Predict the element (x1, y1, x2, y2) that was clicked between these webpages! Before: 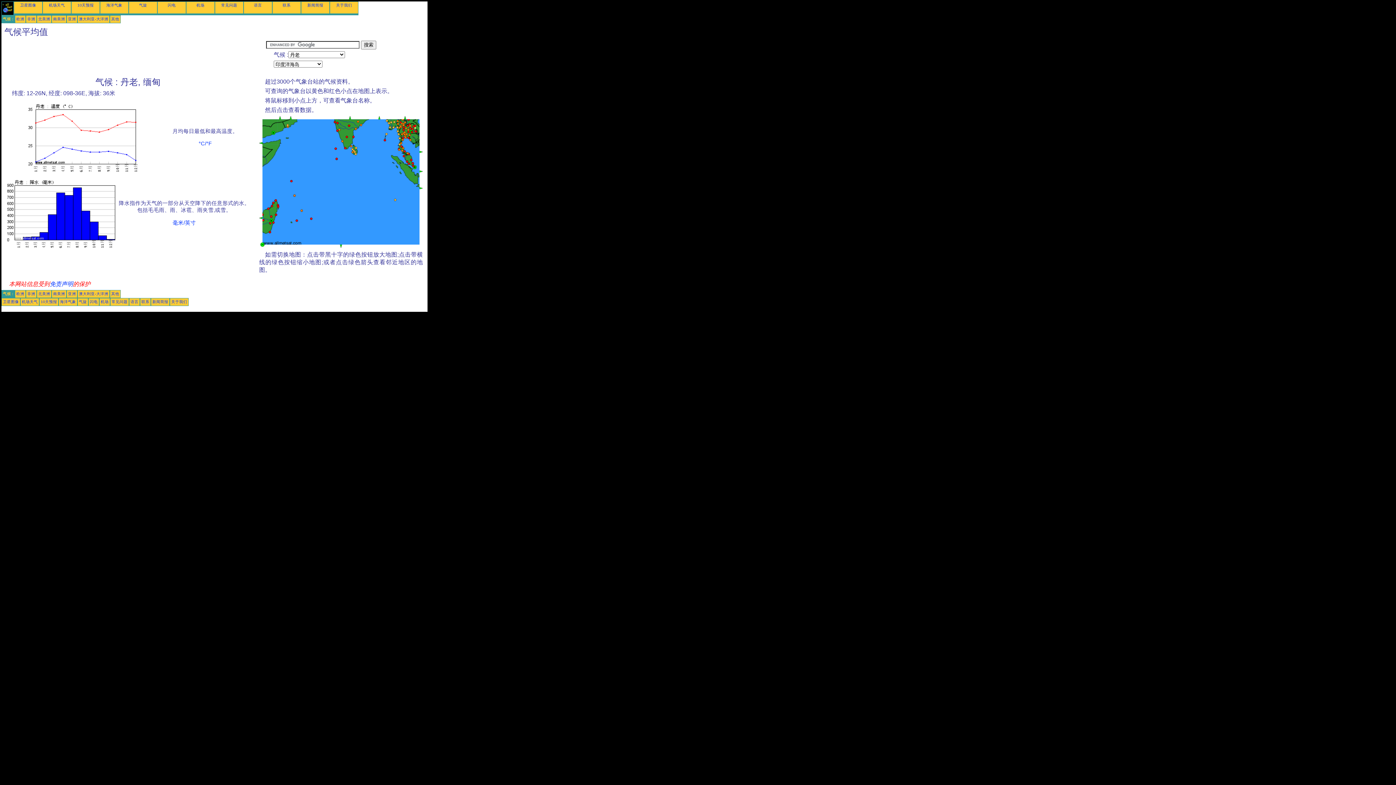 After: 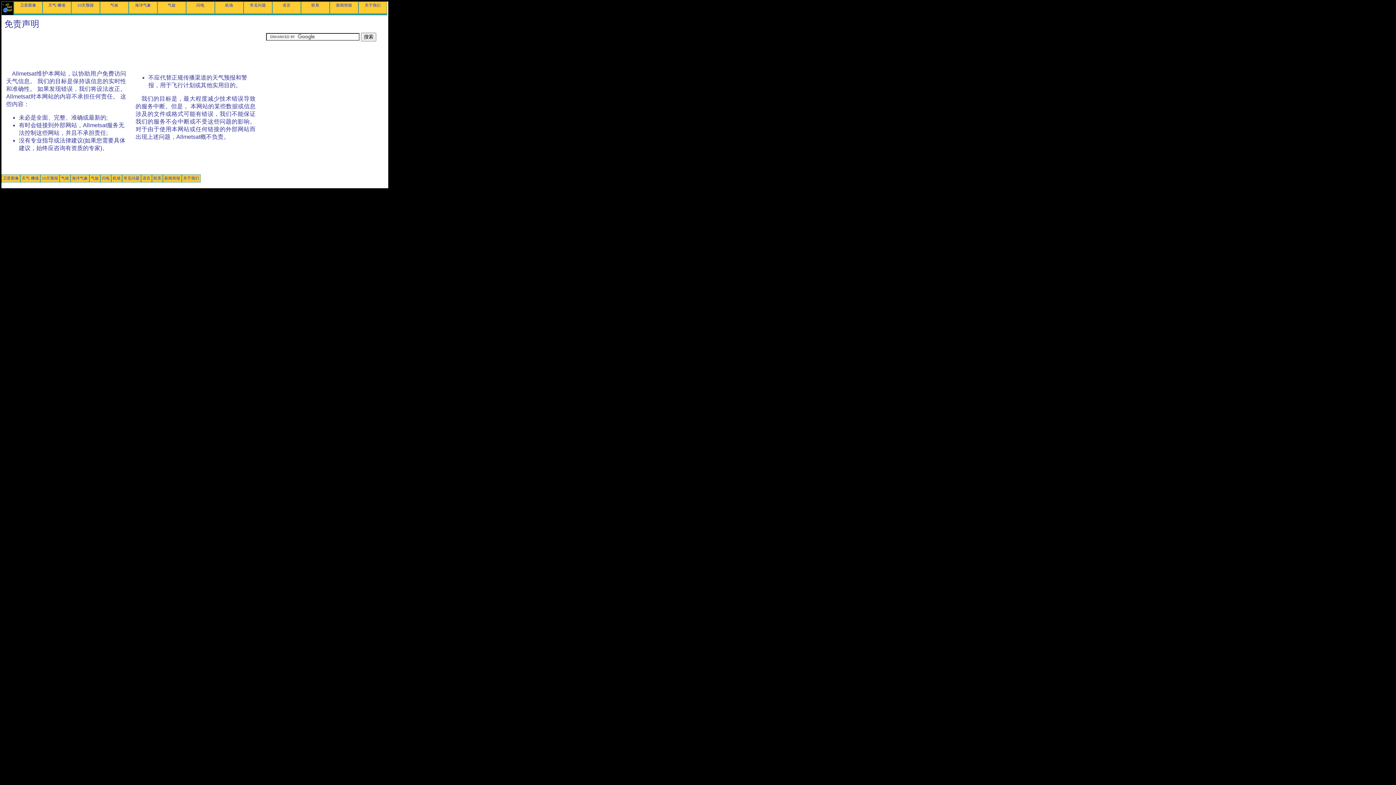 Action: label: 免责声明 bbox: (49, 281, 73, 287)